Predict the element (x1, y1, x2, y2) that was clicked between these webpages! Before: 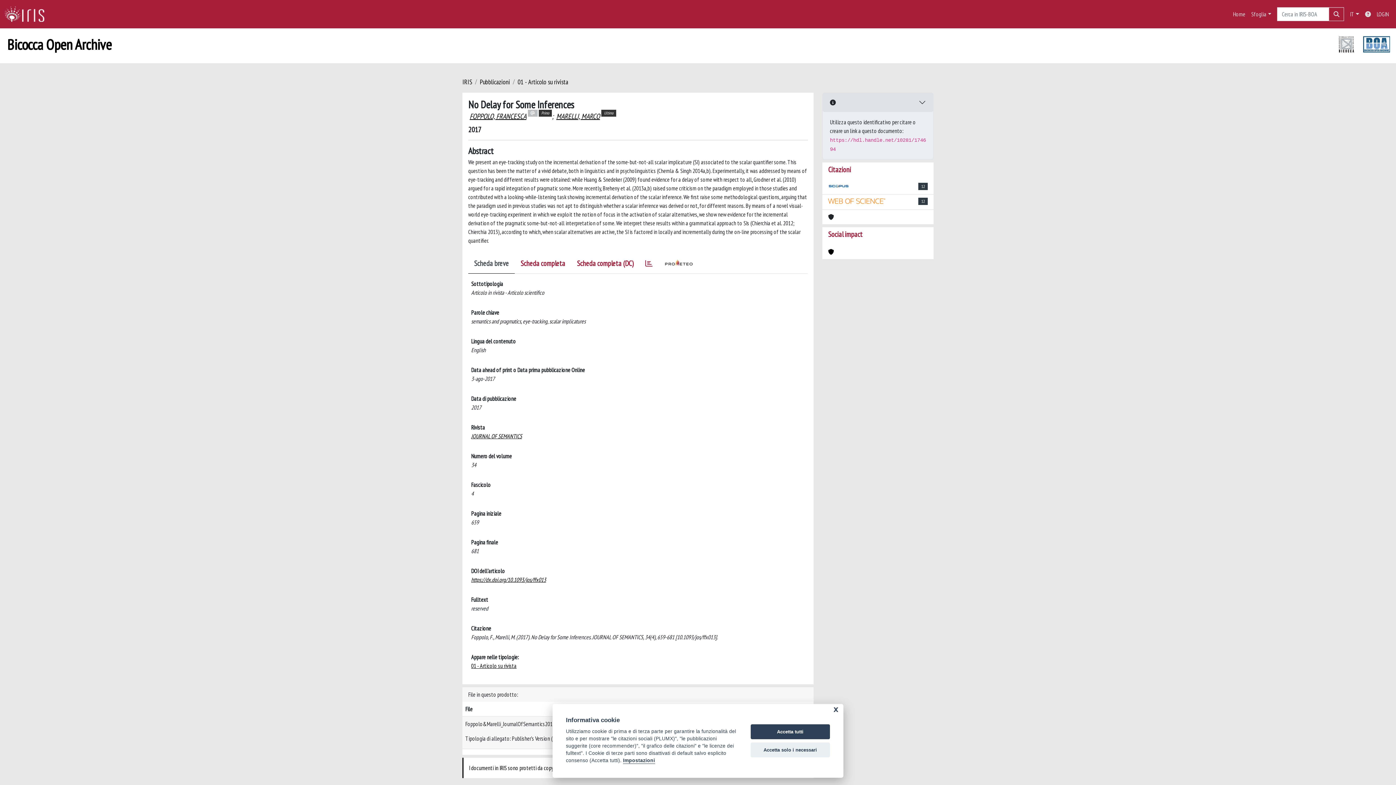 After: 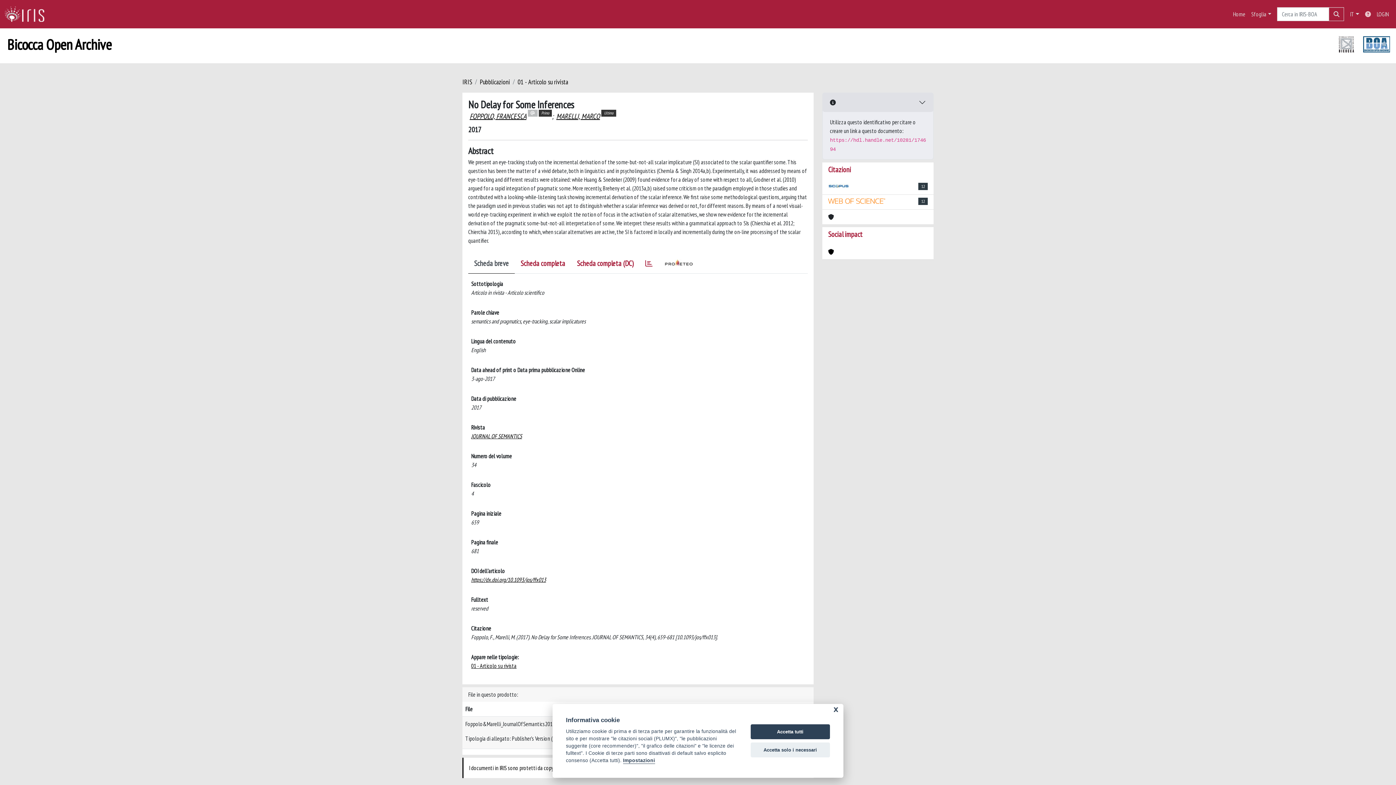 Action: bbox: (1362, 6, 1374, 21)